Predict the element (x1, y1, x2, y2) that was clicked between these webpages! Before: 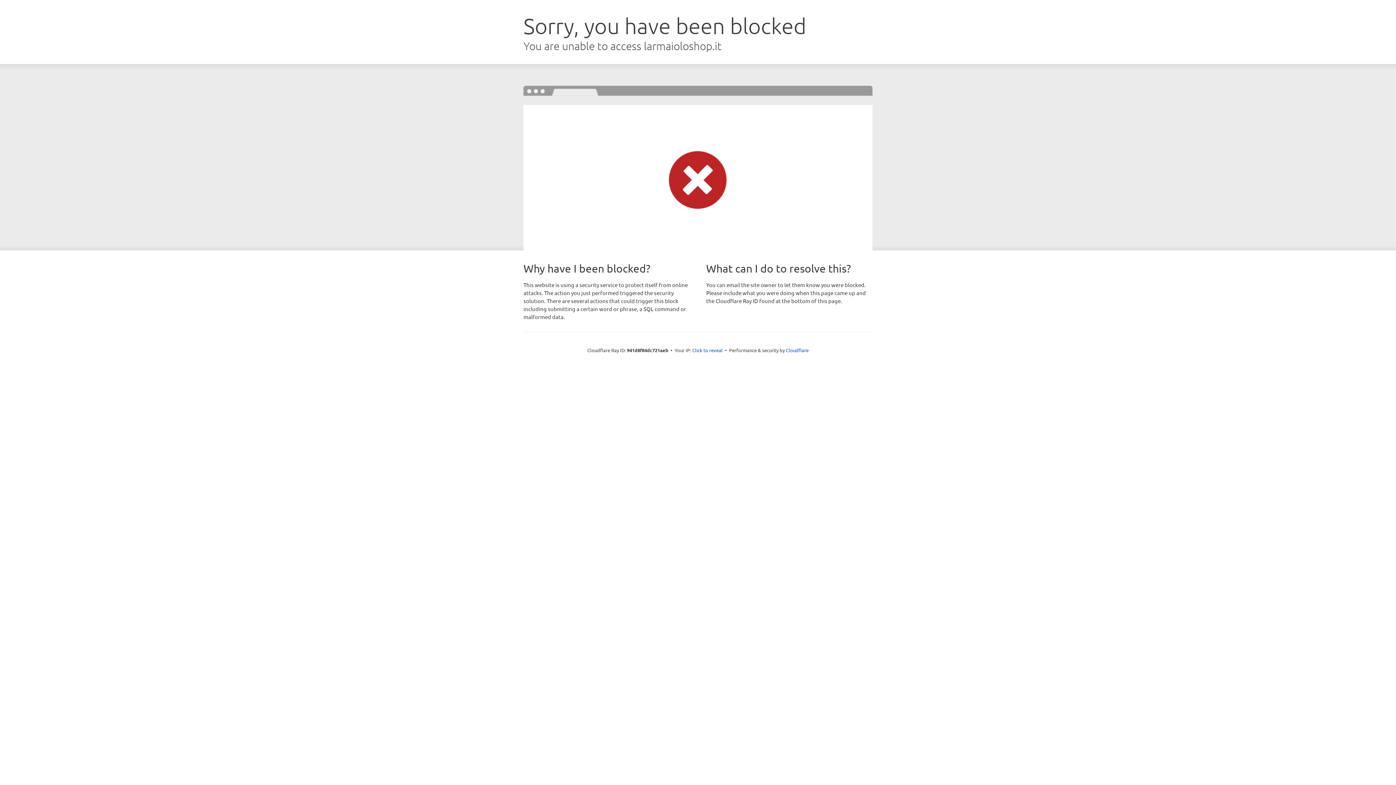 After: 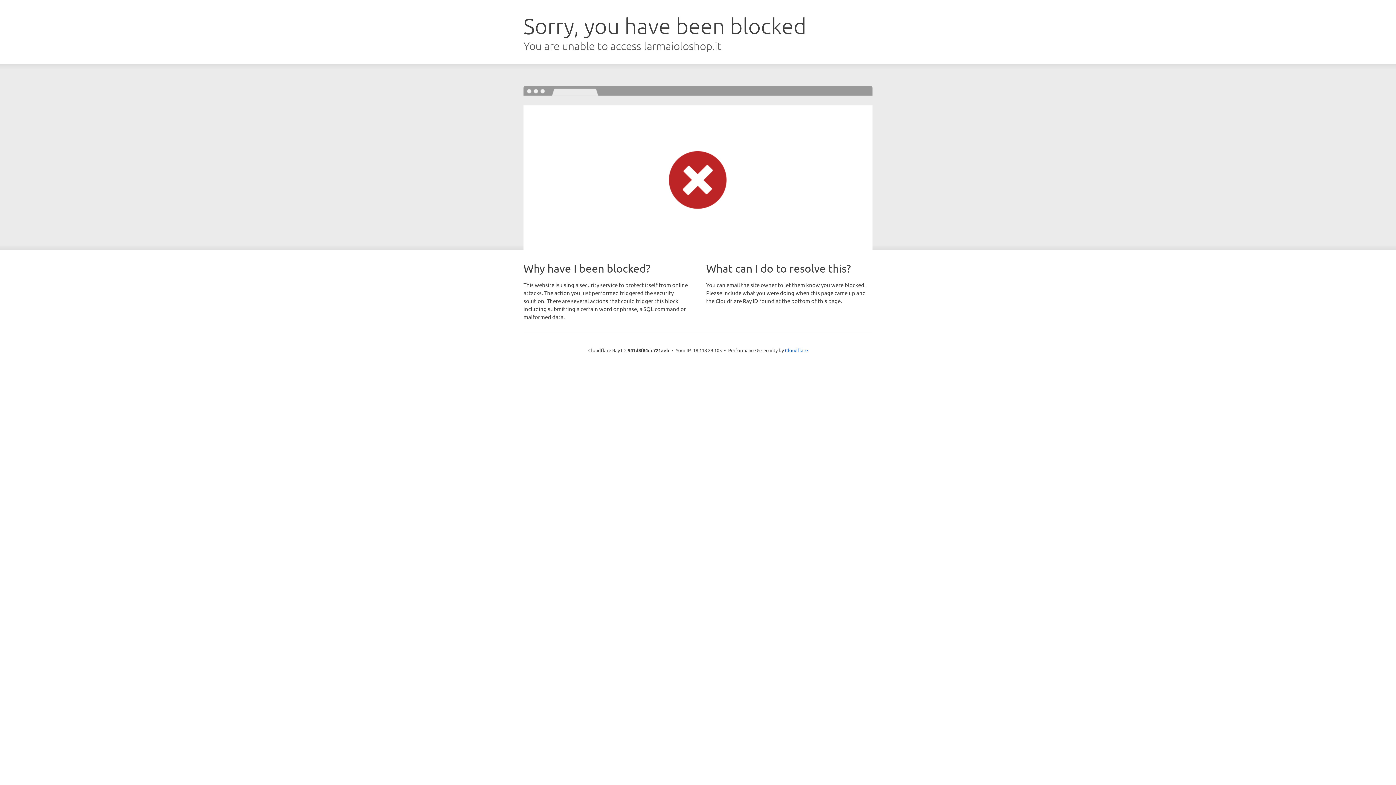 Action: label: Click to reveal bbox: (692, 346, 722, 353)